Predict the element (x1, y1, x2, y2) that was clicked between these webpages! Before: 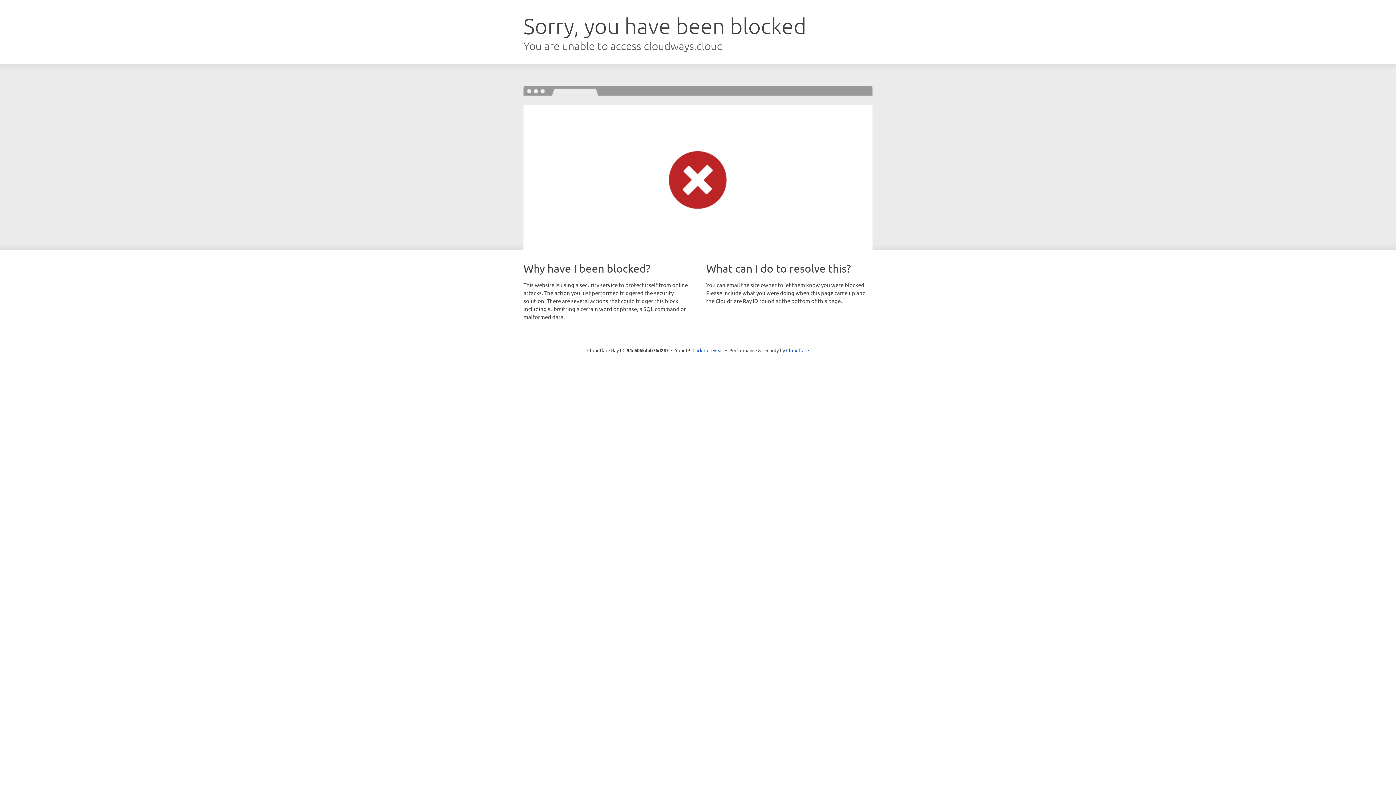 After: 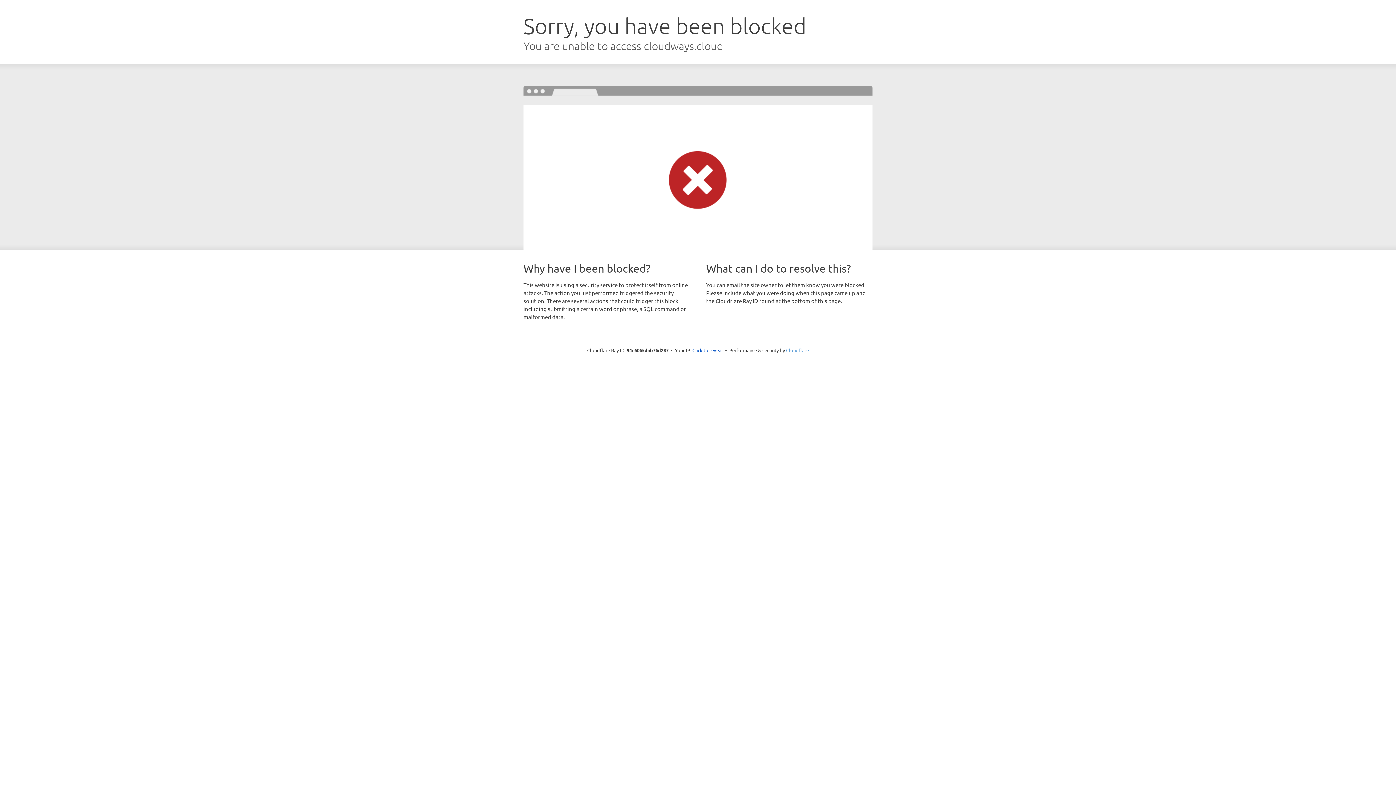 Action: bbox: (786, 347, 809, 353) label: Cloudflare